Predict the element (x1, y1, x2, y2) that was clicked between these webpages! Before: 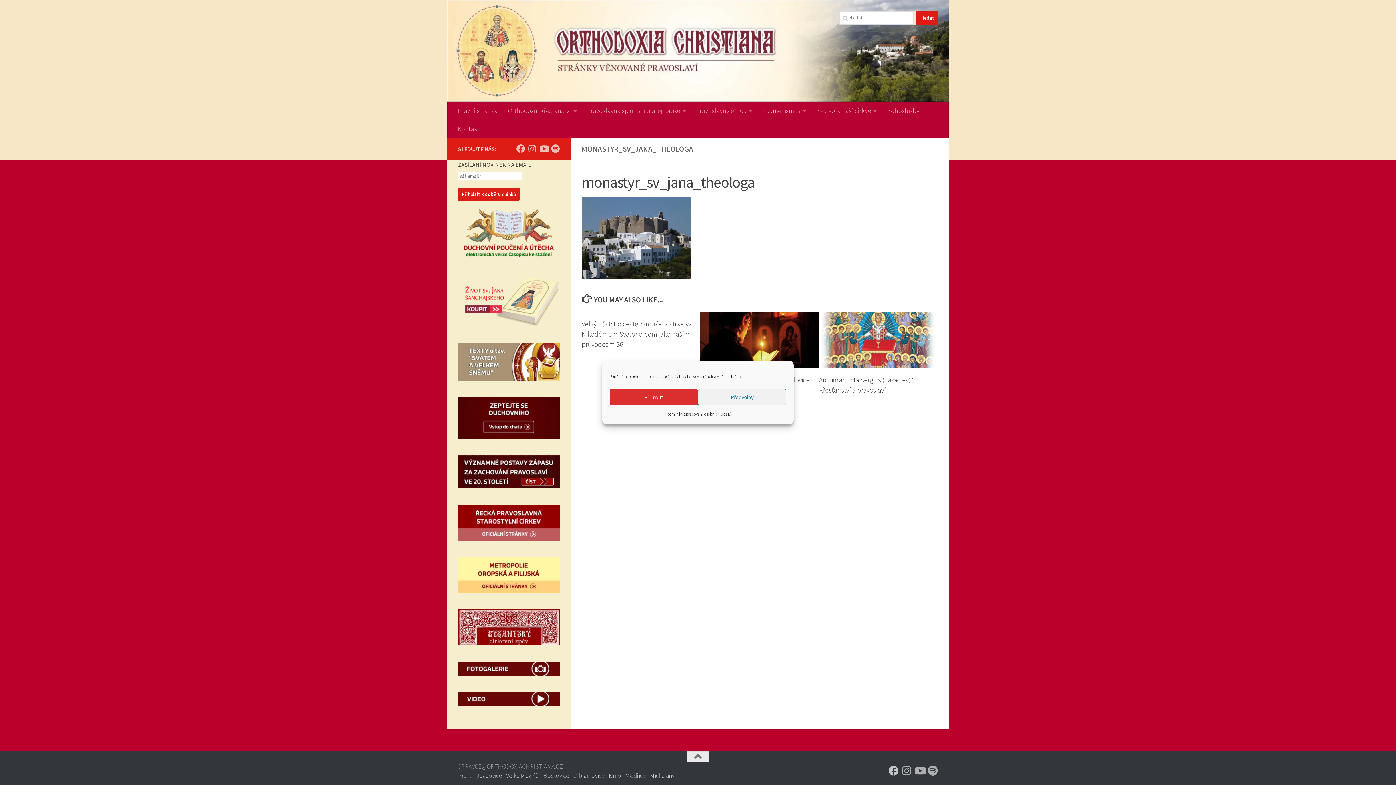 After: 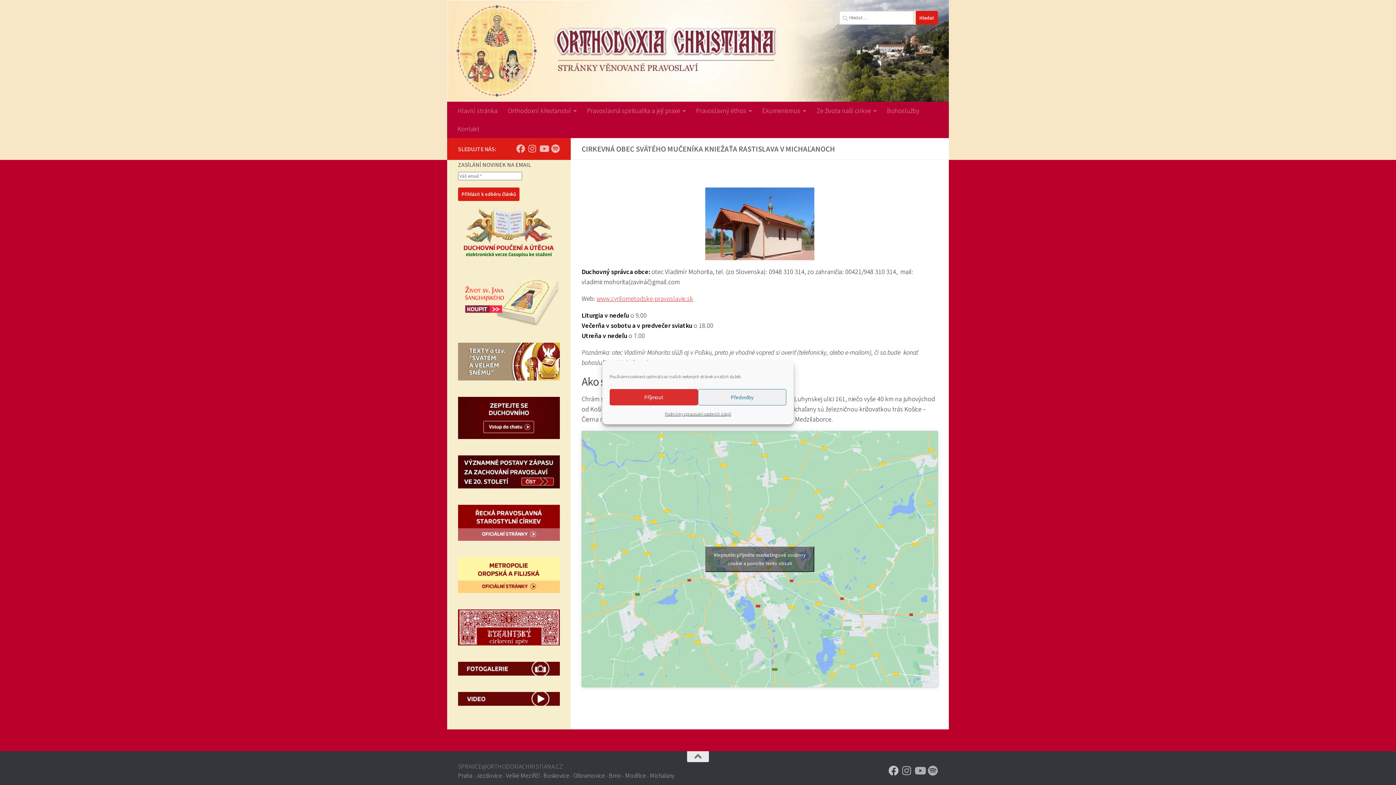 Action: bbox: (650, 772, 674, 780) label: Michaľany